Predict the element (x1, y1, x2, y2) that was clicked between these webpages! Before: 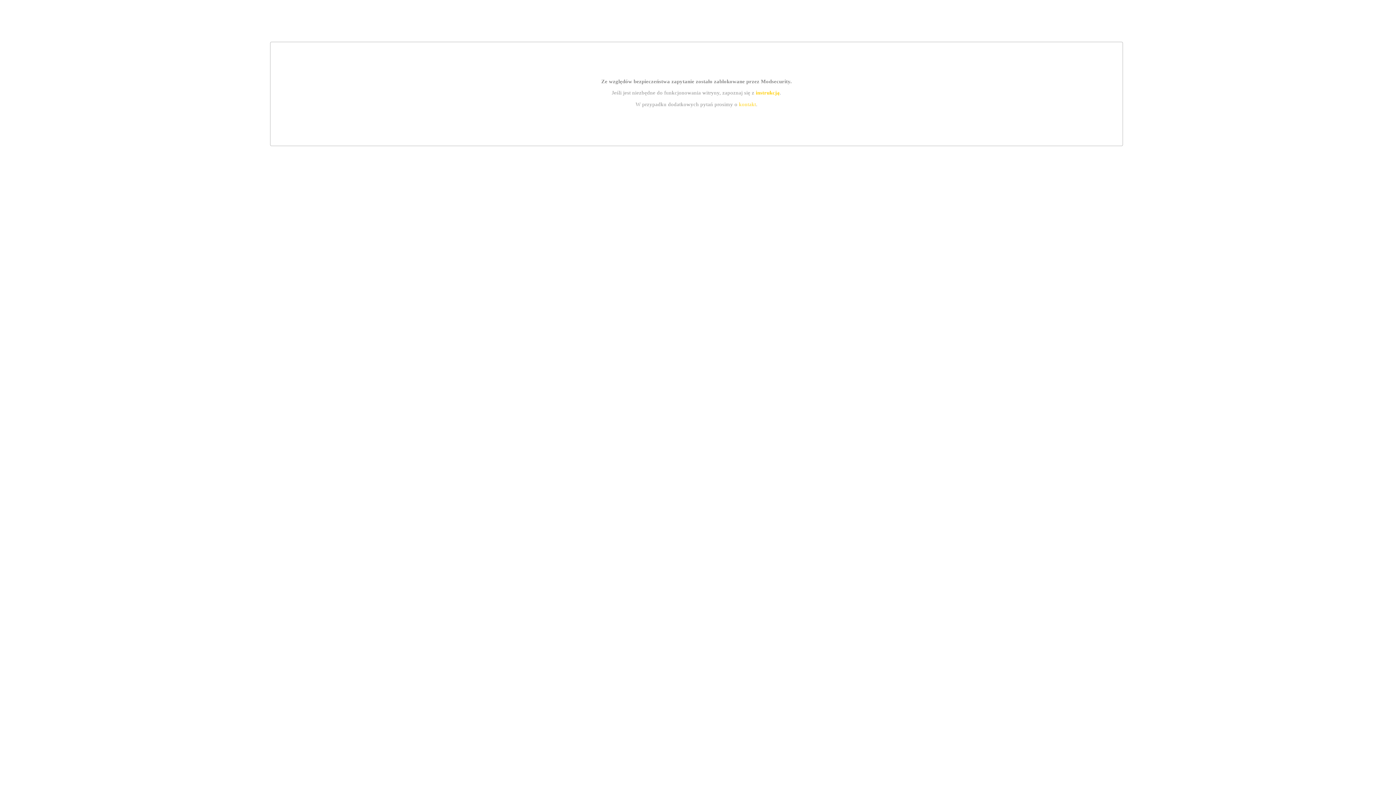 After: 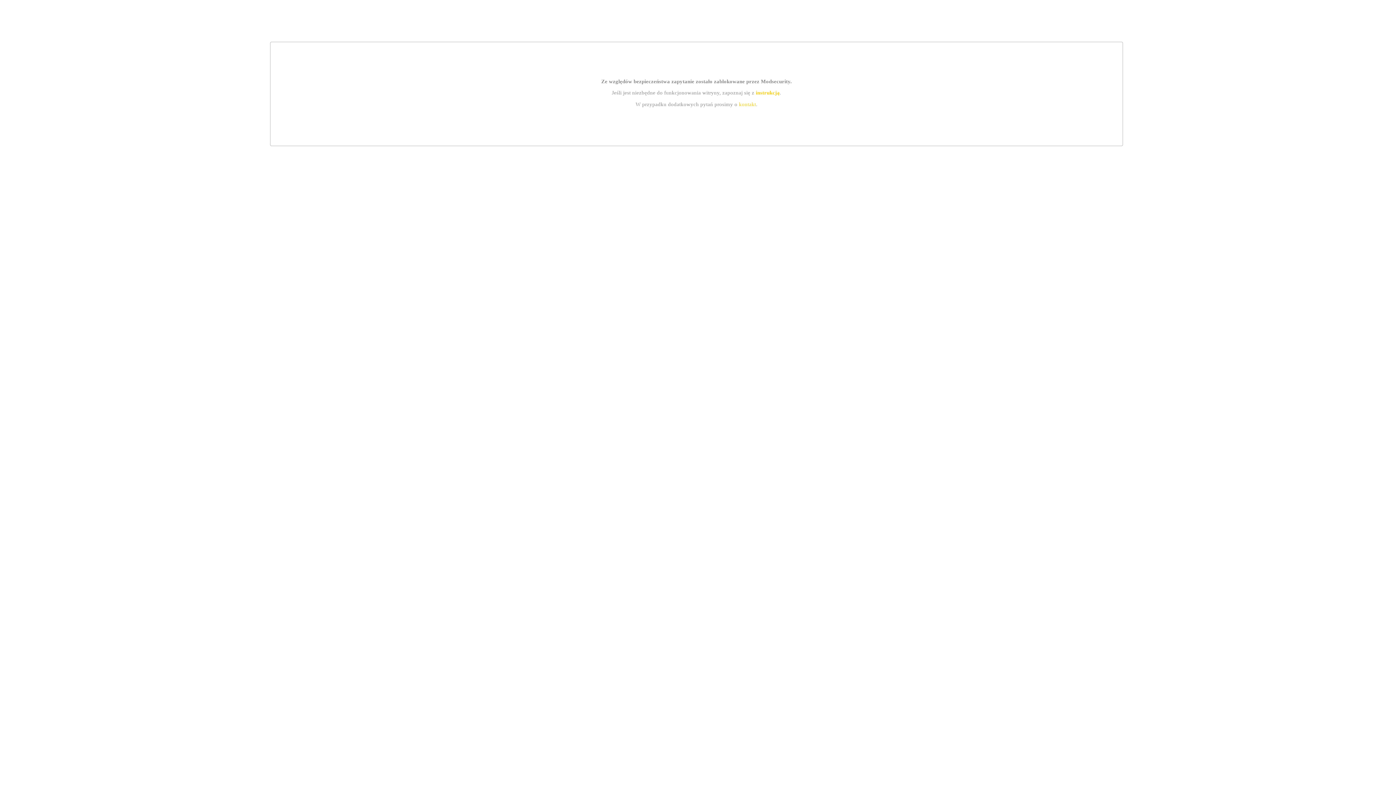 Action: label: instrukcją bbox: (755, 89, 779, 95)